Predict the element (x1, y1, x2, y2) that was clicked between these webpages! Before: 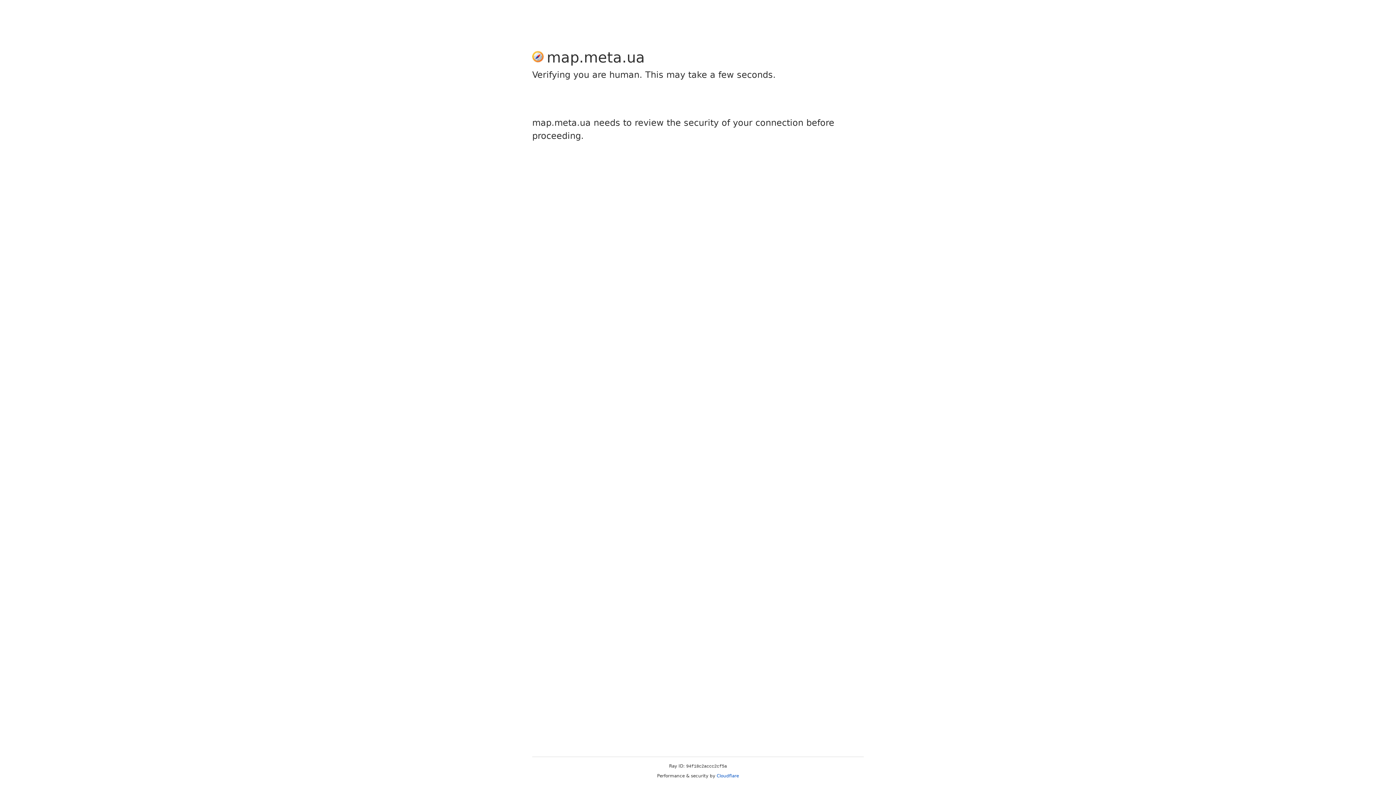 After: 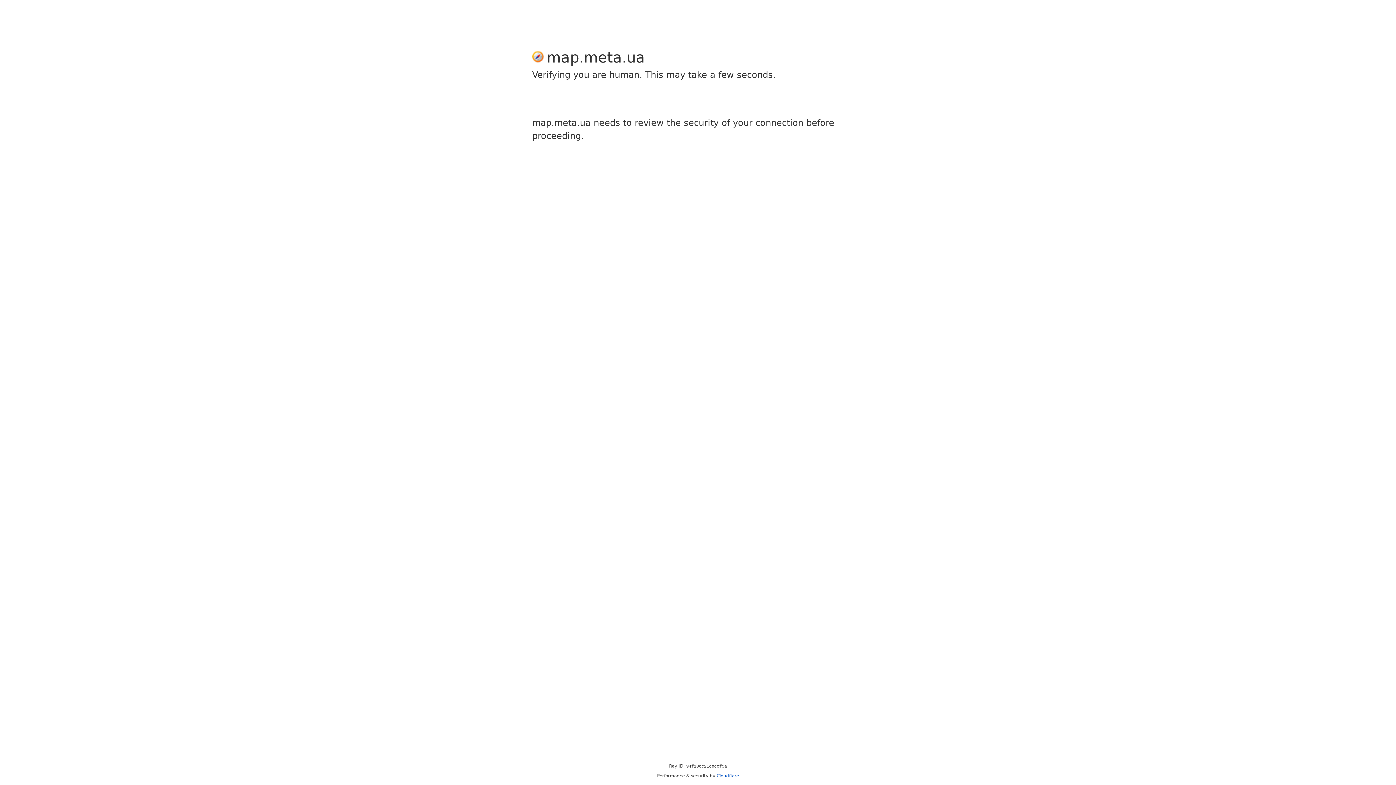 Action: label: Cloudflare bbox: (716, 773, 739, 778)